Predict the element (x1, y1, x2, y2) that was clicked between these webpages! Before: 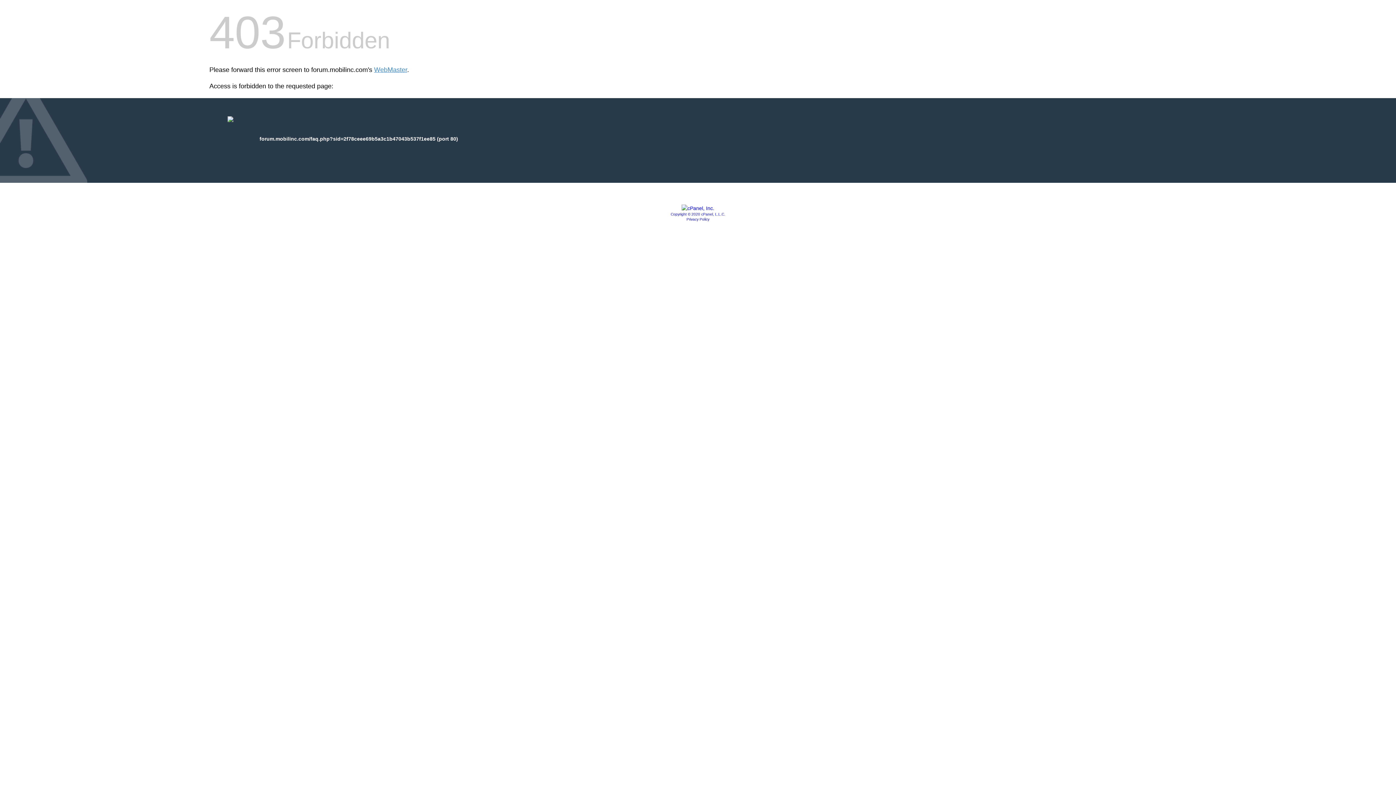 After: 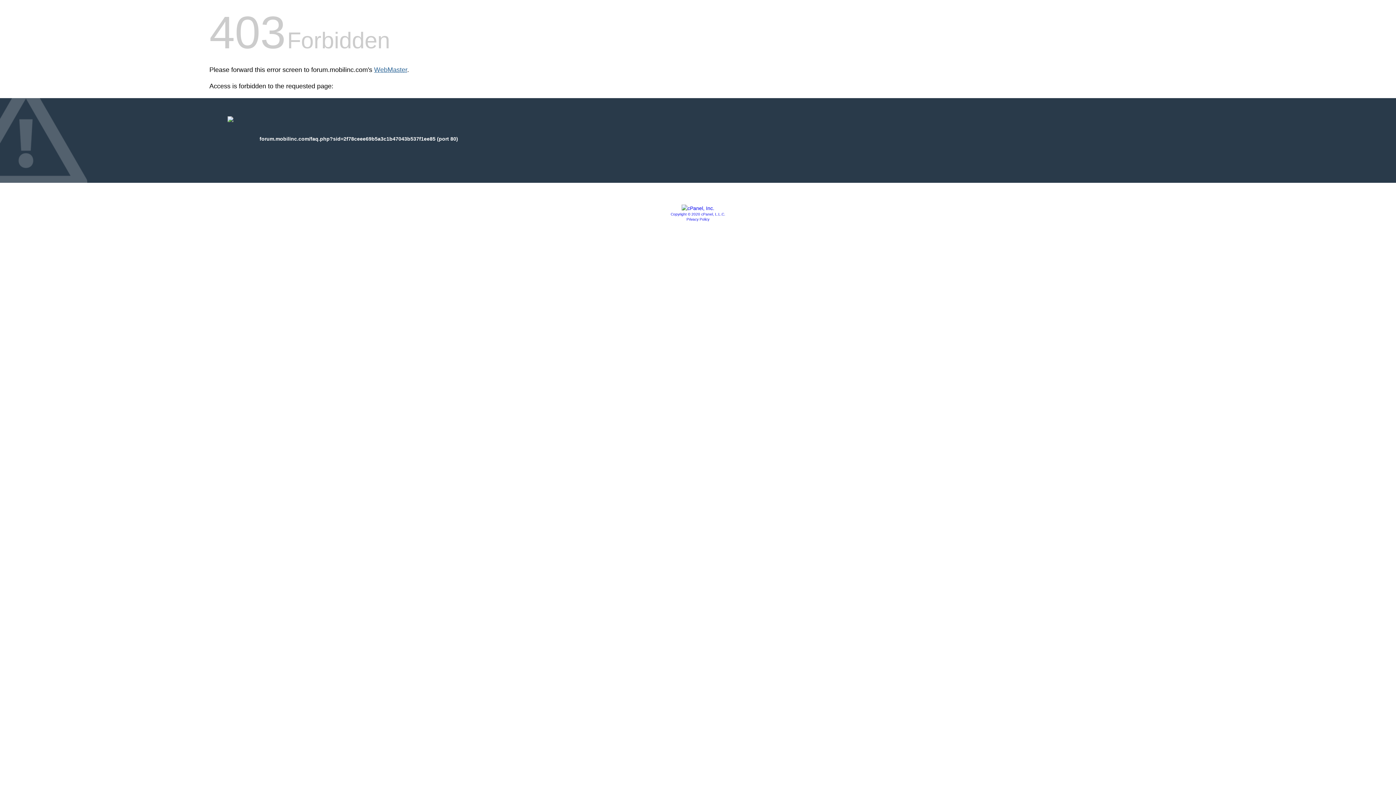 Action: label: WebMaster bbox: (374, 66, 407, 73)